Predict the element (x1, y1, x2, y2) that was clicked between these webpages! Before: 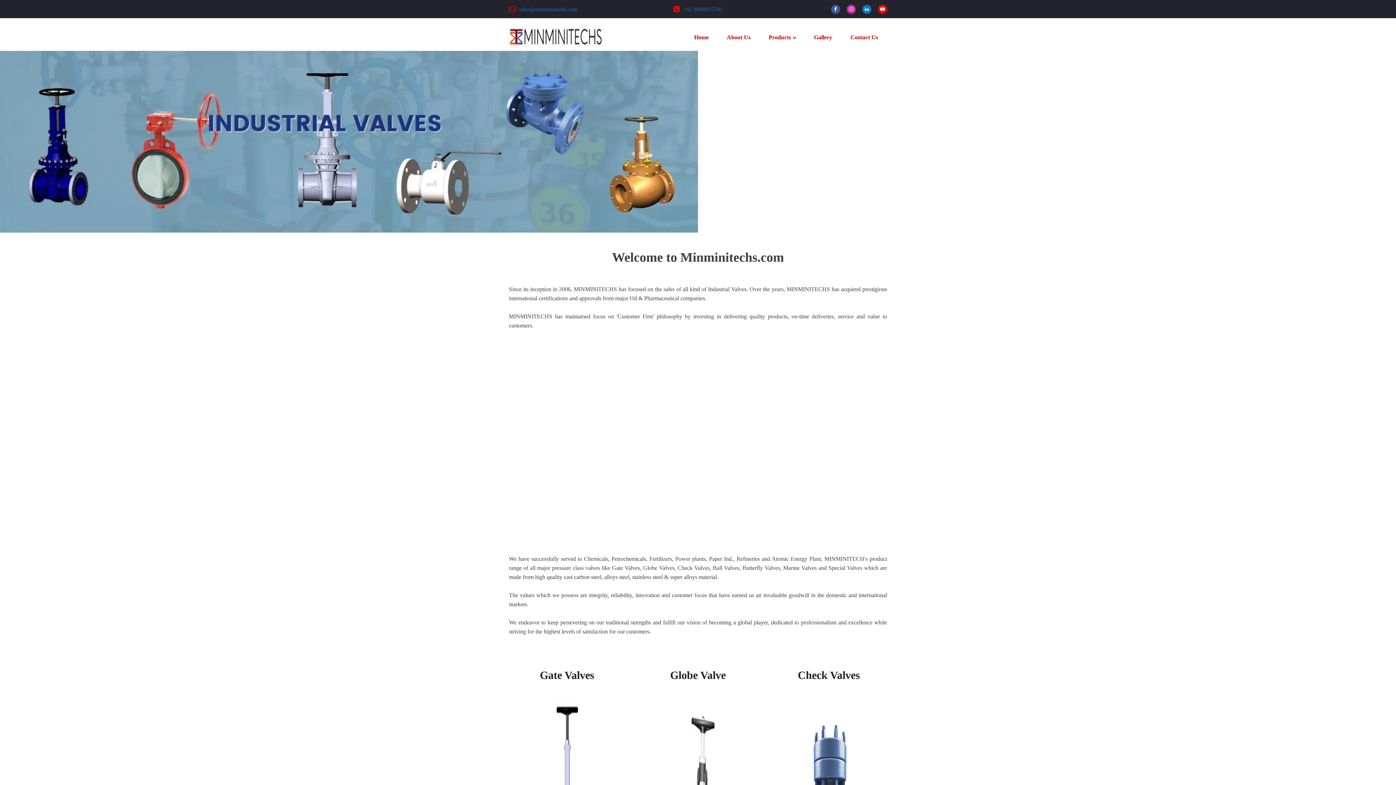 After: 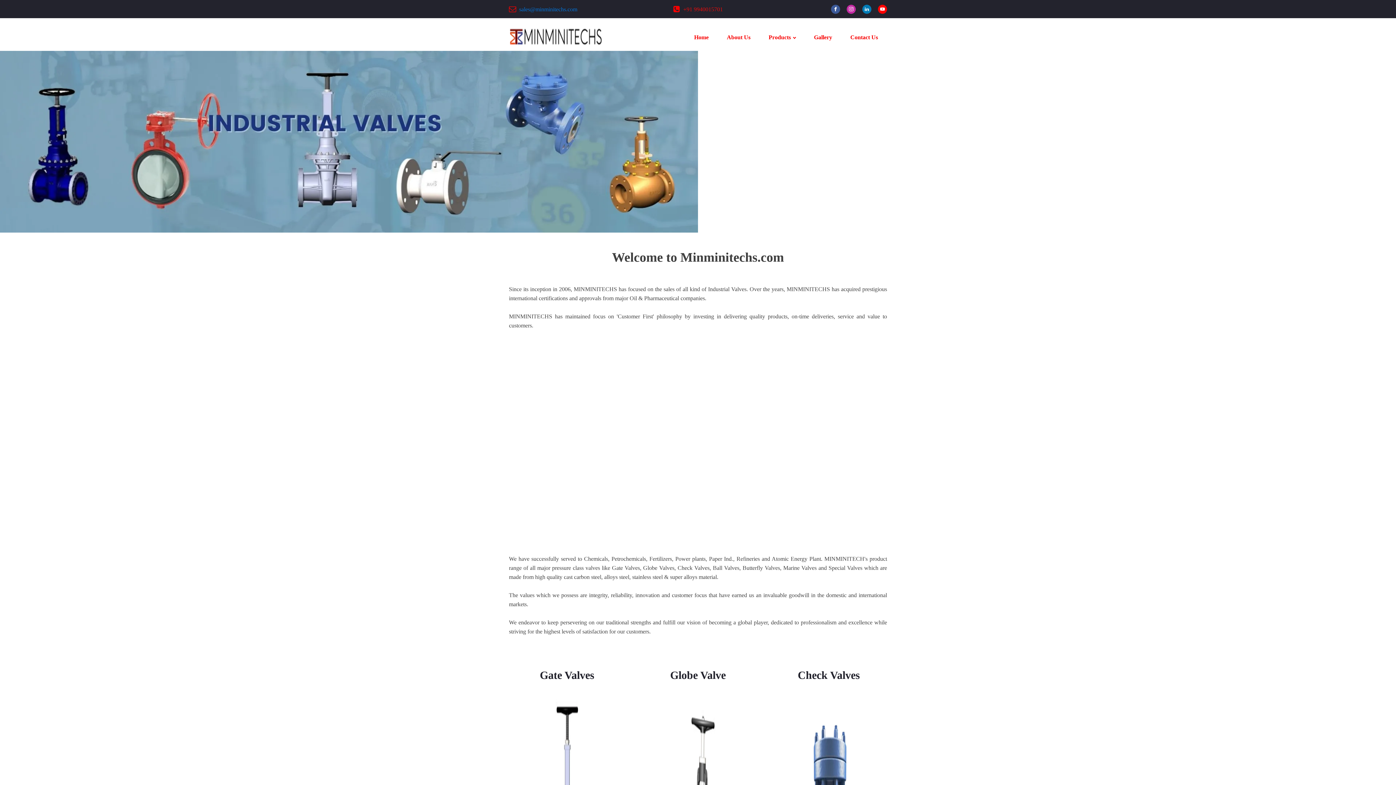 Action: bbox: (683, 4, 723, 13) label: +91 9940015701